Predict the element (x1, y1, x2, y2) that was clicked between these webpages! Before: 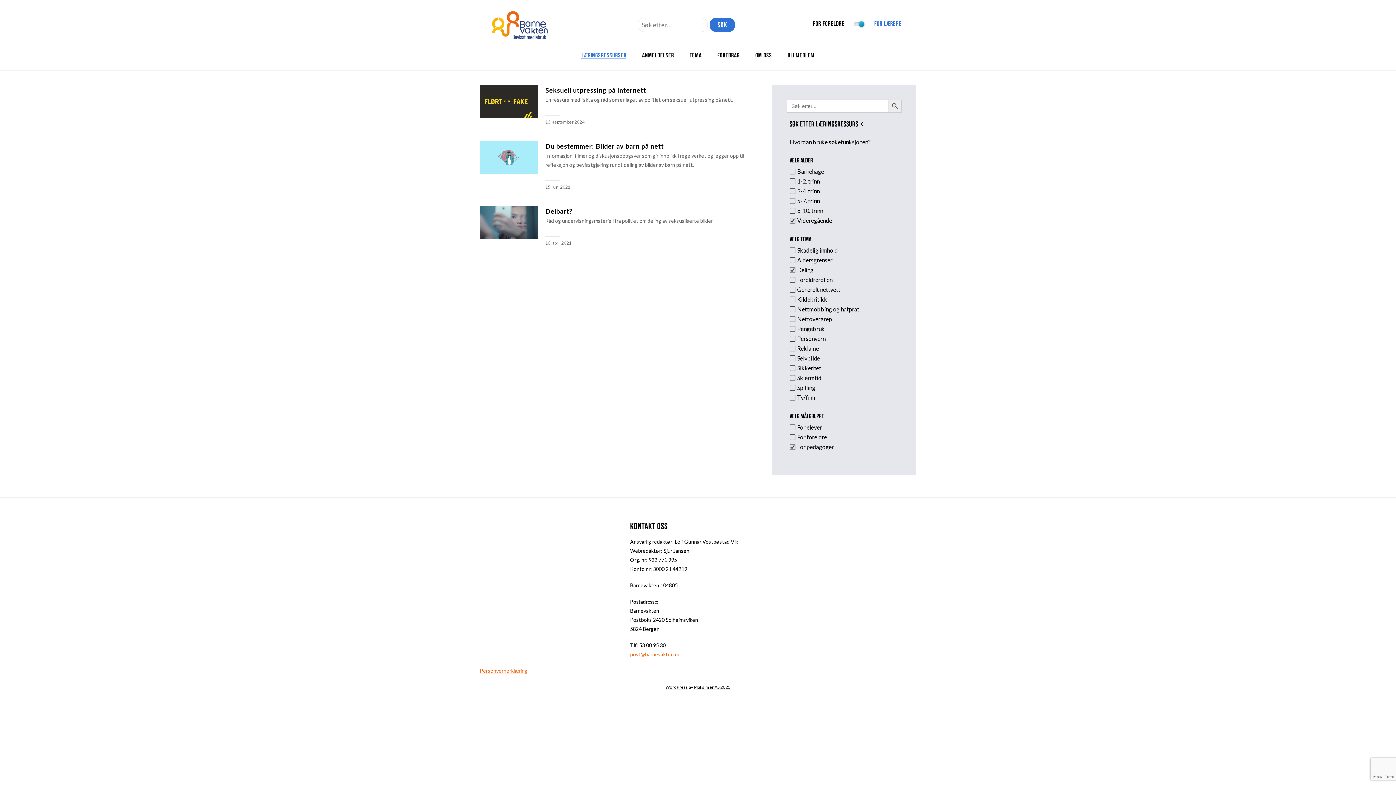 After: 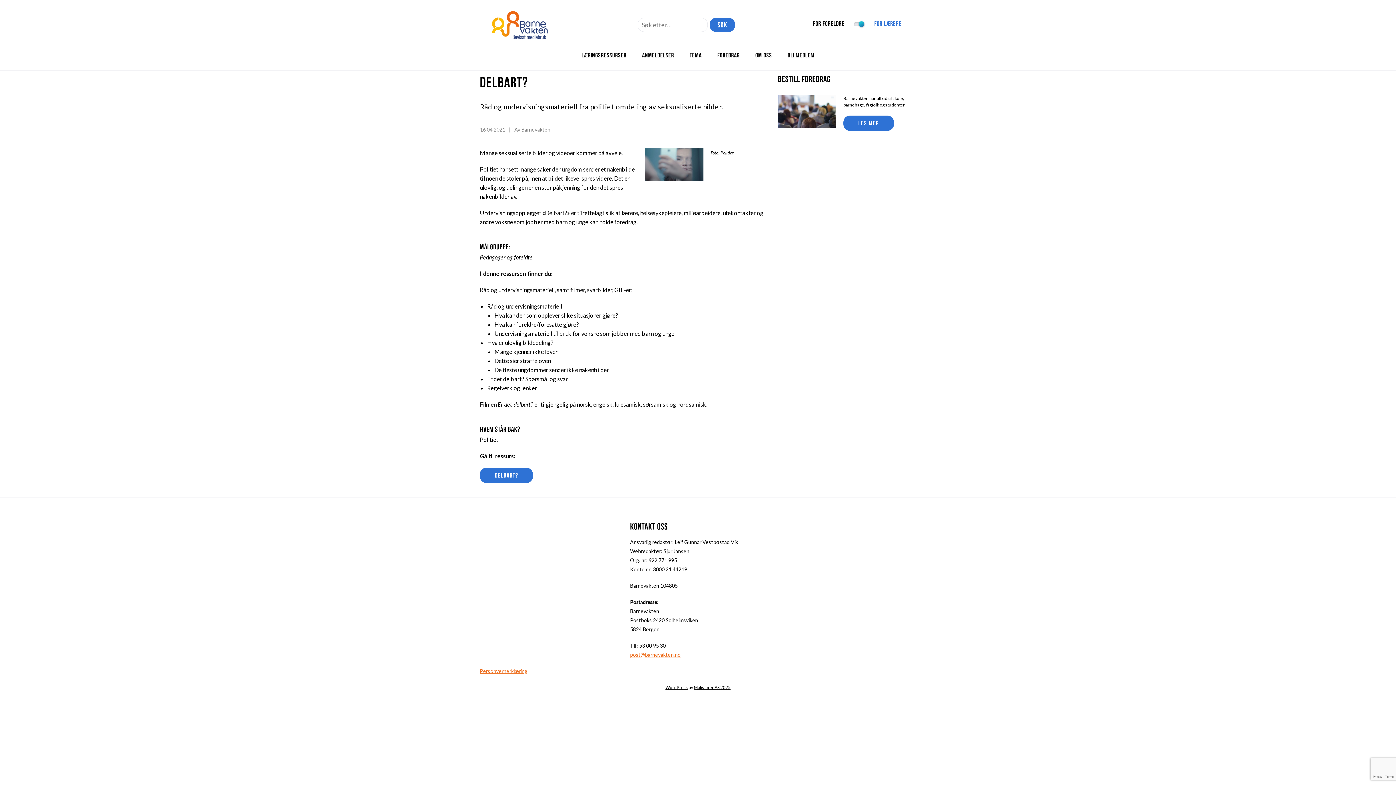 Action: label: Delbart? bbox: (545, 206, 572, 215)